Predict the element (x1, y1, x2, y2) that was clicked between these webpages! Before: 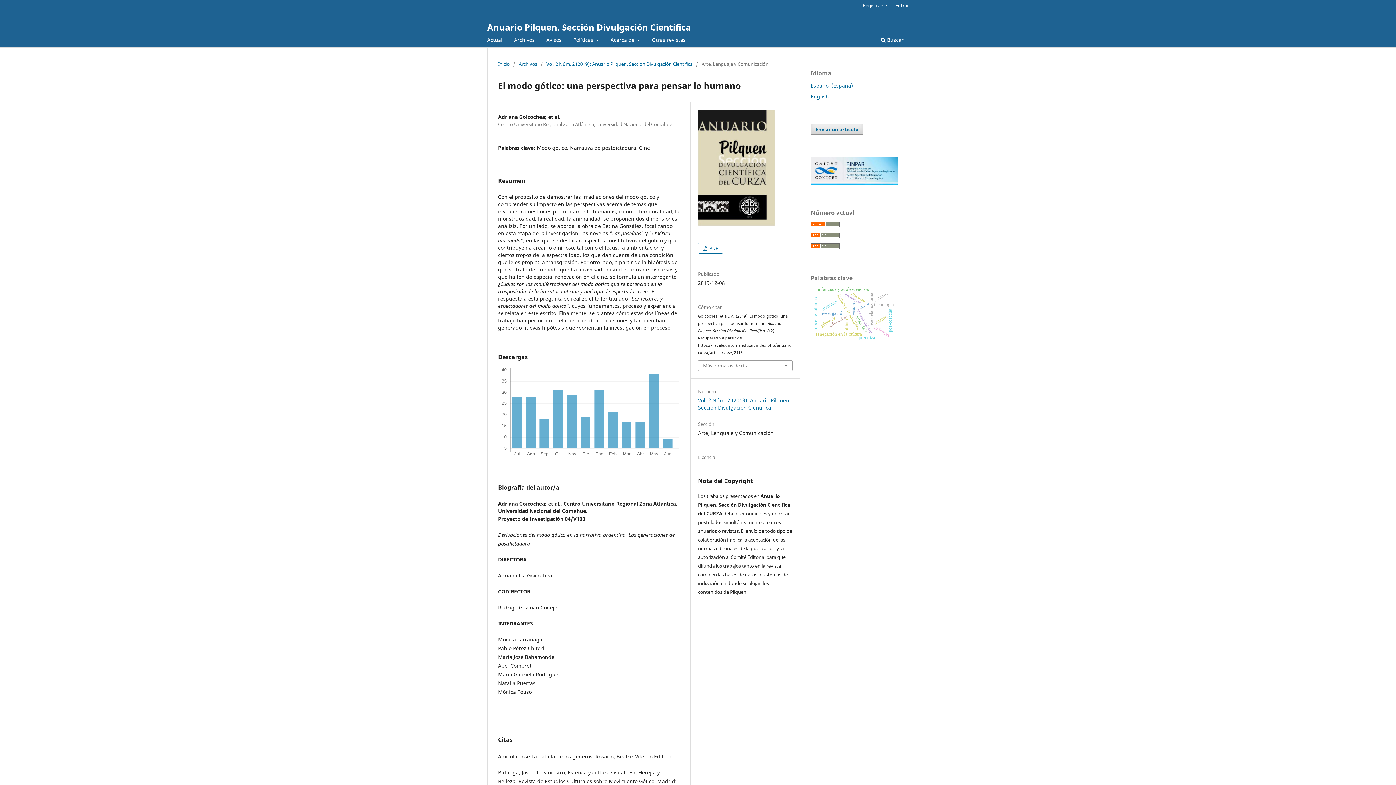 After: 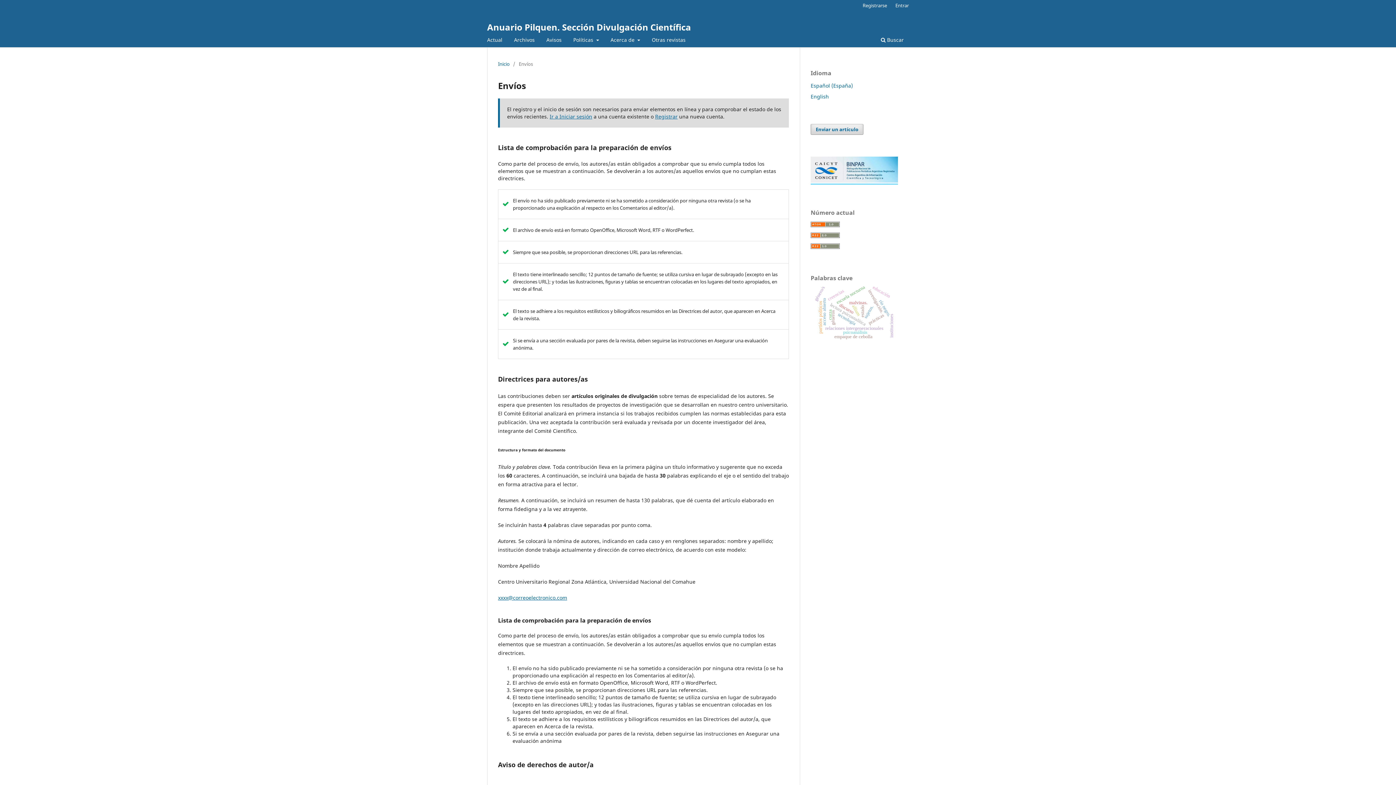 Action: bbox: (810, 123, 863, 134) label: Enviar un artículo